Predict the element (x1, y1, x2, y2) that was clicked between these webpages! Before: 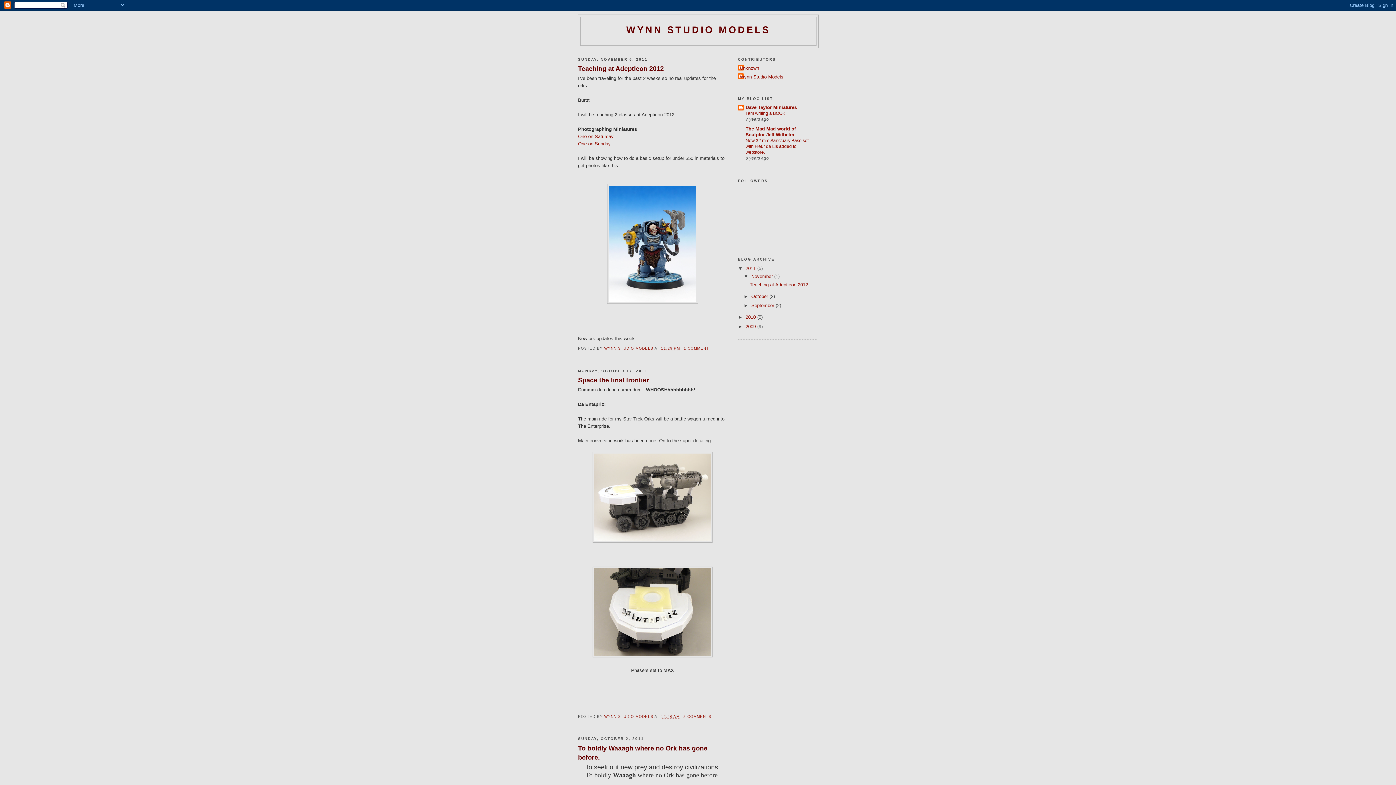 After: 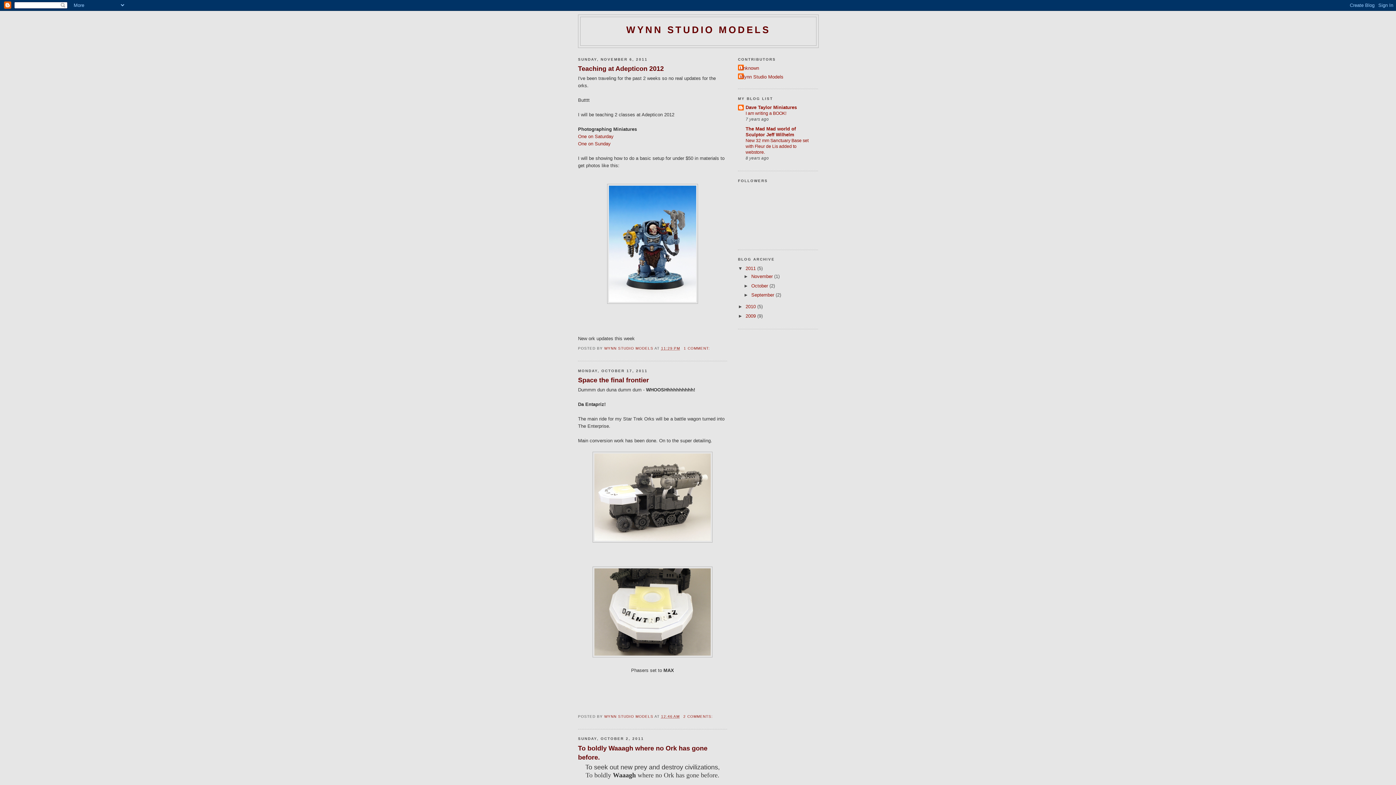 Action: bbox: (743, 273, 751, 279) label: ▼  